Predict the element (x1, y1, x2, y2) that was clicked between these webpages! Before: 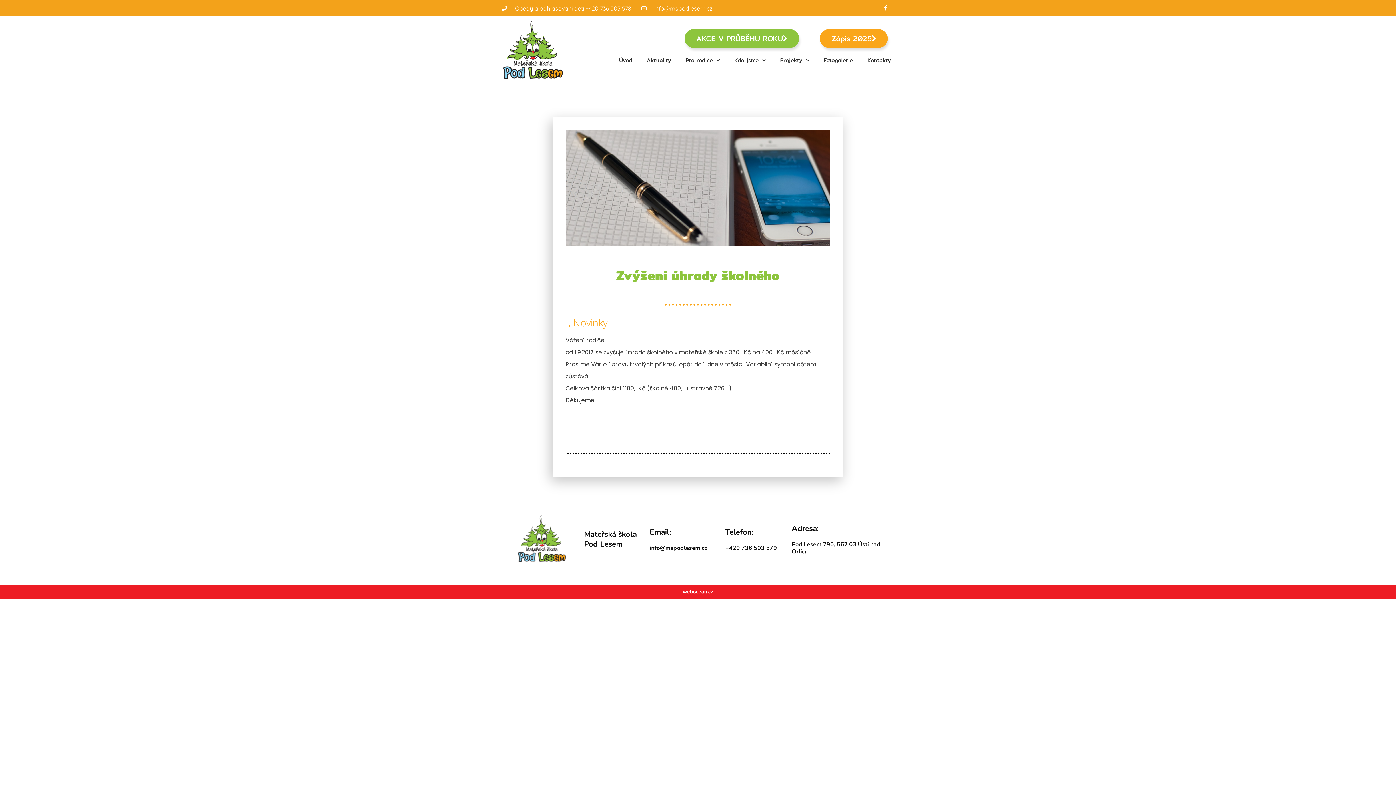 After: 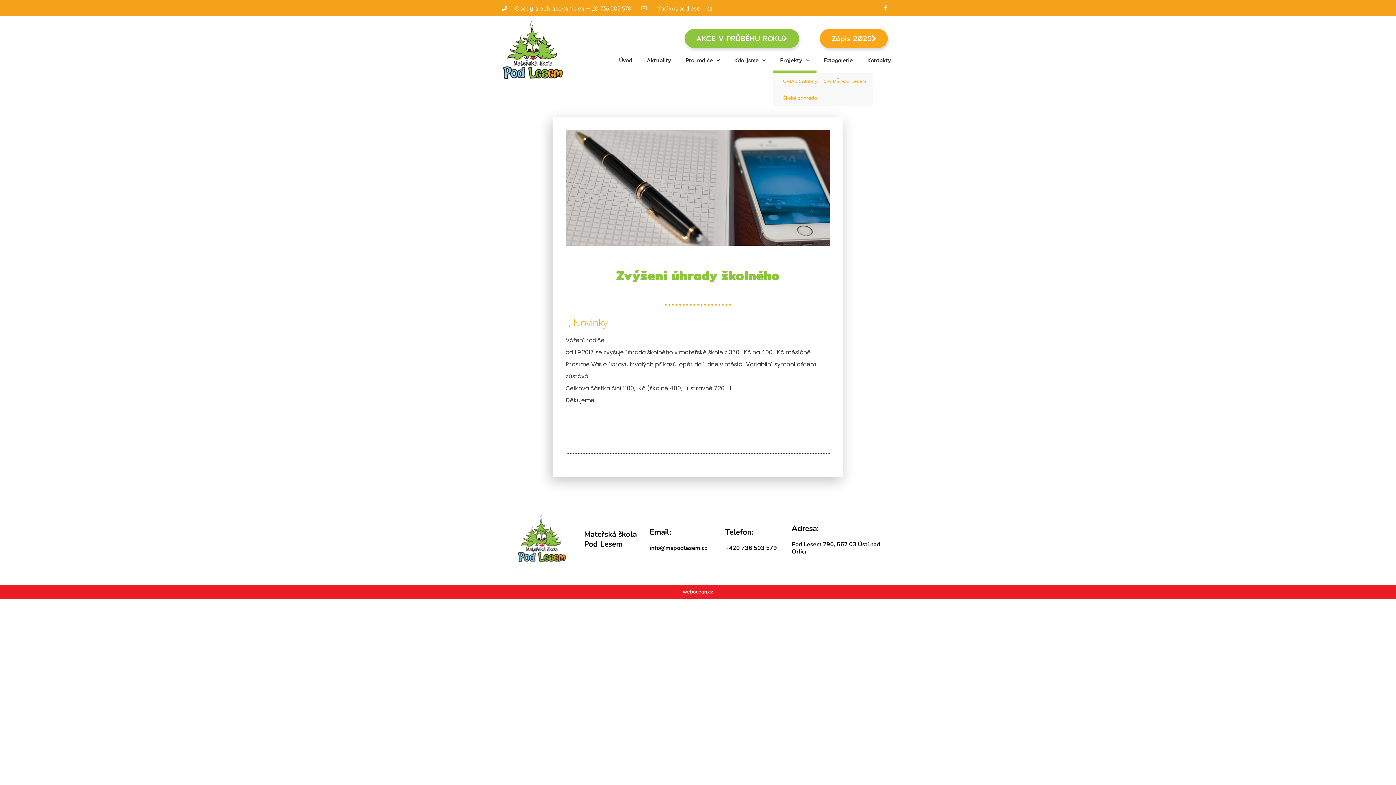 Action: label: Projekty bbox: (773, 47, 816, 72)